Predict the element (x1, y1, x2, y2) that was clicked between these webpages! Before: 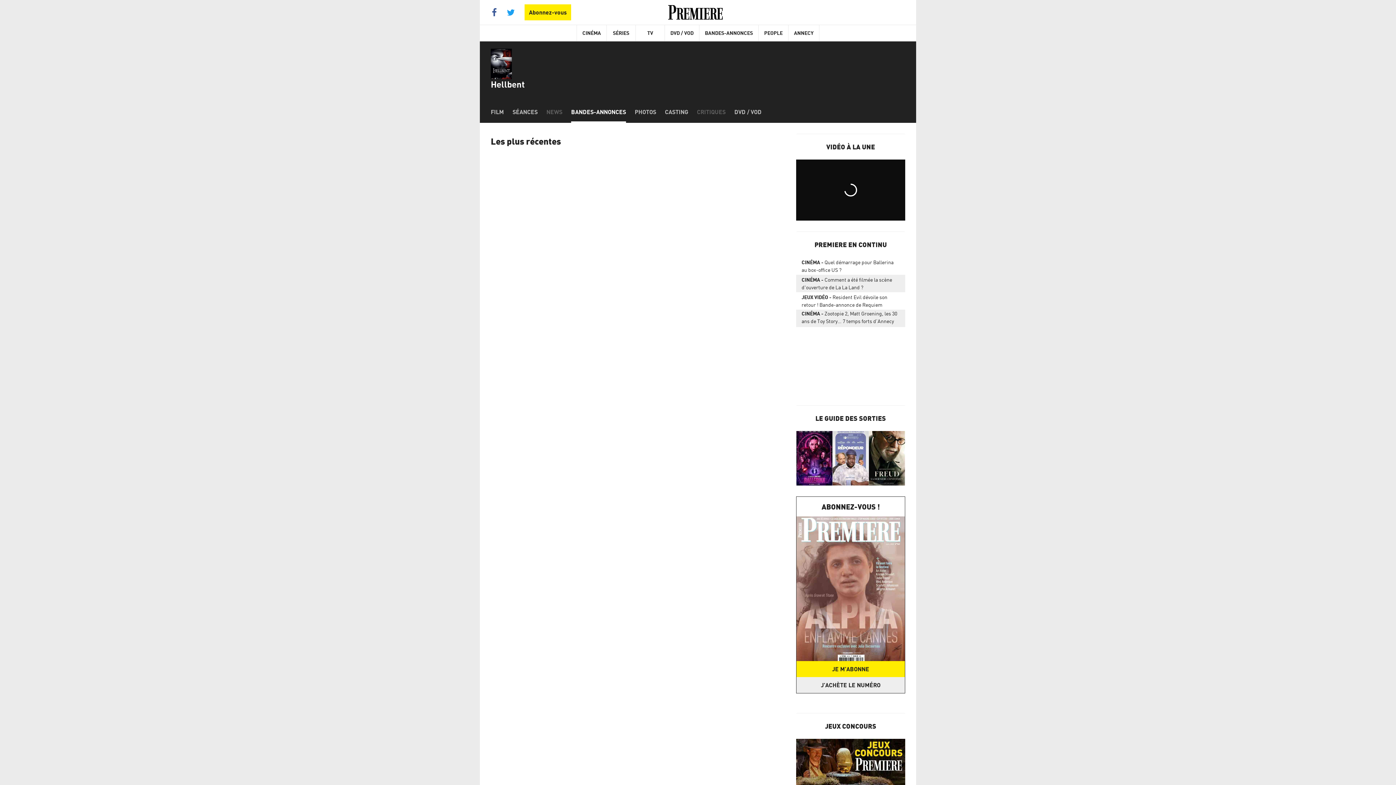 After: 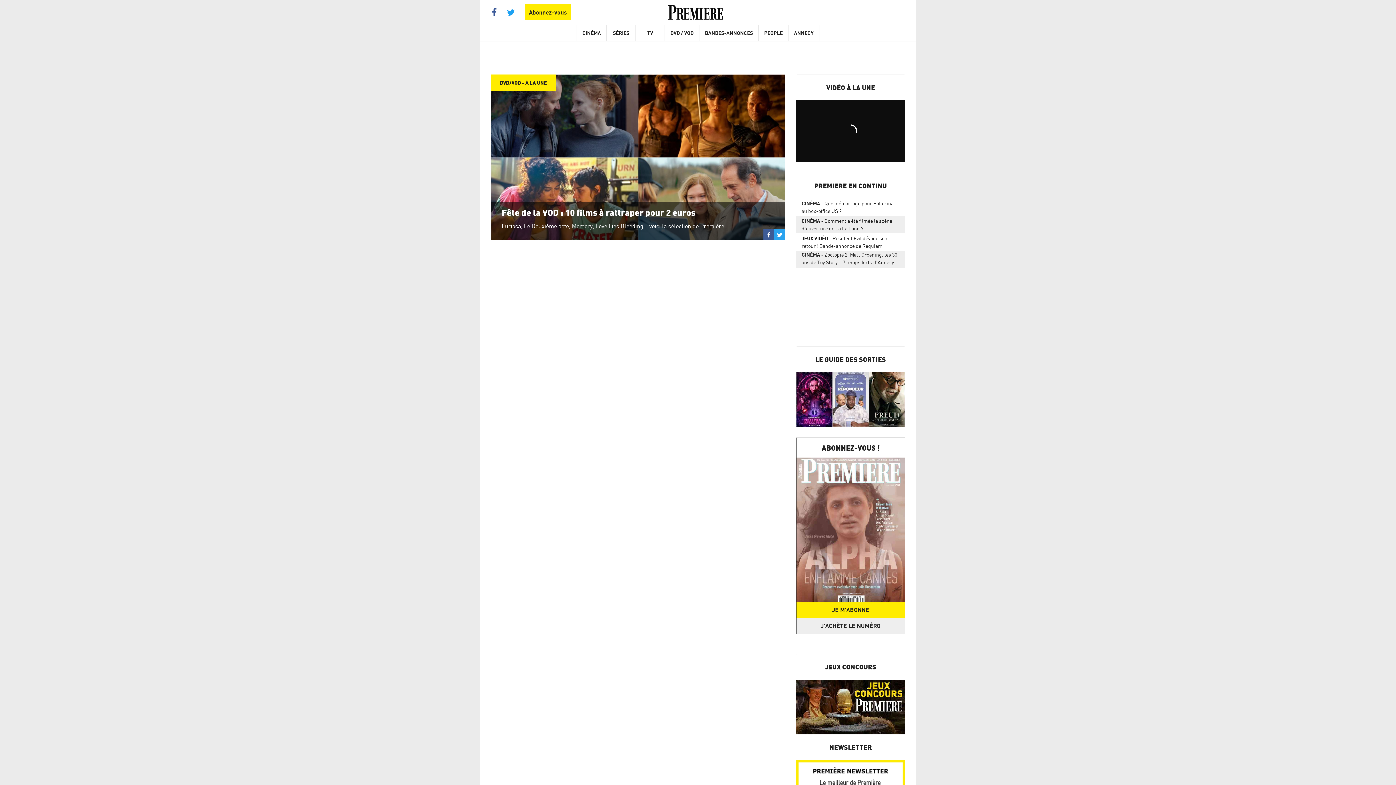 Action: bbox: (665, 25, 699, 41) label: DVD / VOD